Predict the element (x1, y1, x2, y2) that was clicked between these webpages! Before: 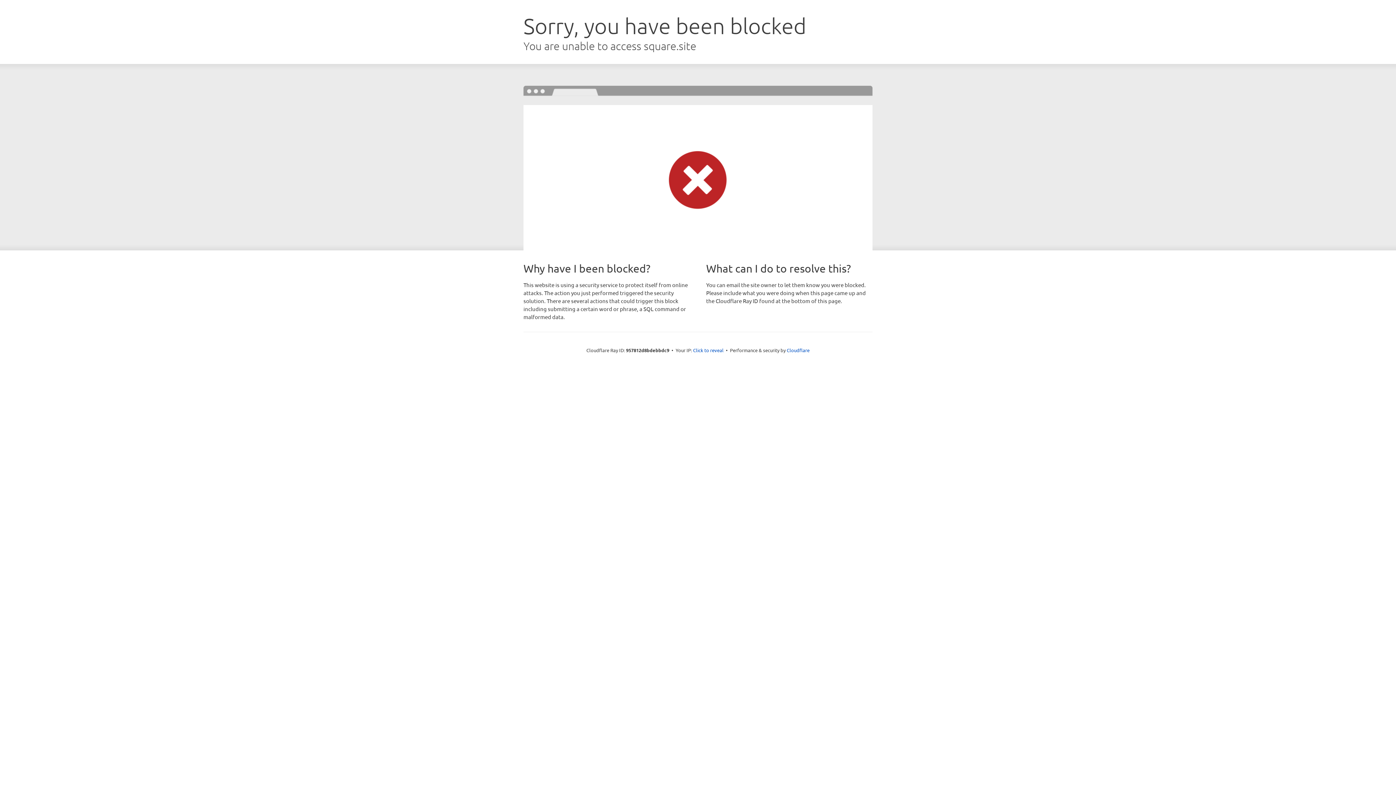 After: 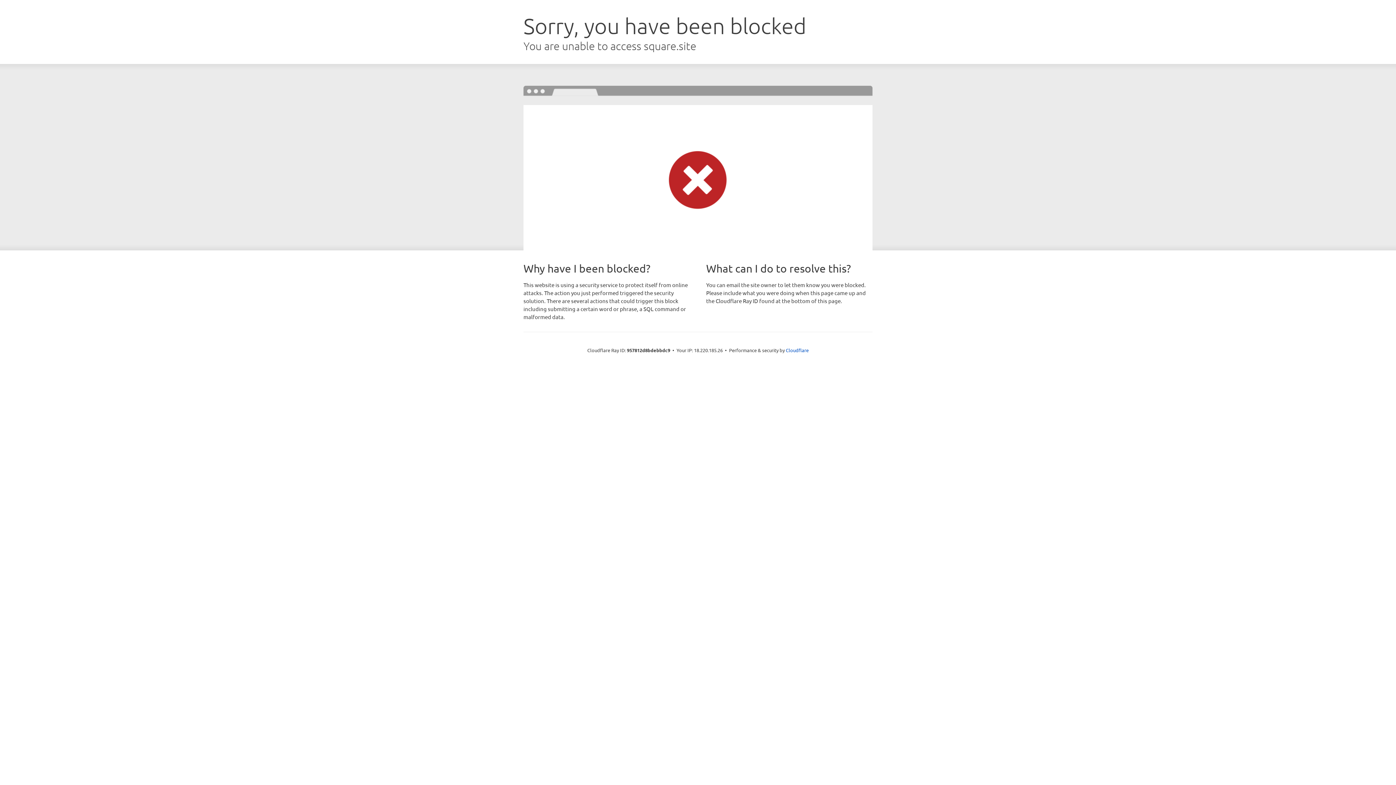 Action: bbox: (693, 346, 723, 353) label: Click to reveal